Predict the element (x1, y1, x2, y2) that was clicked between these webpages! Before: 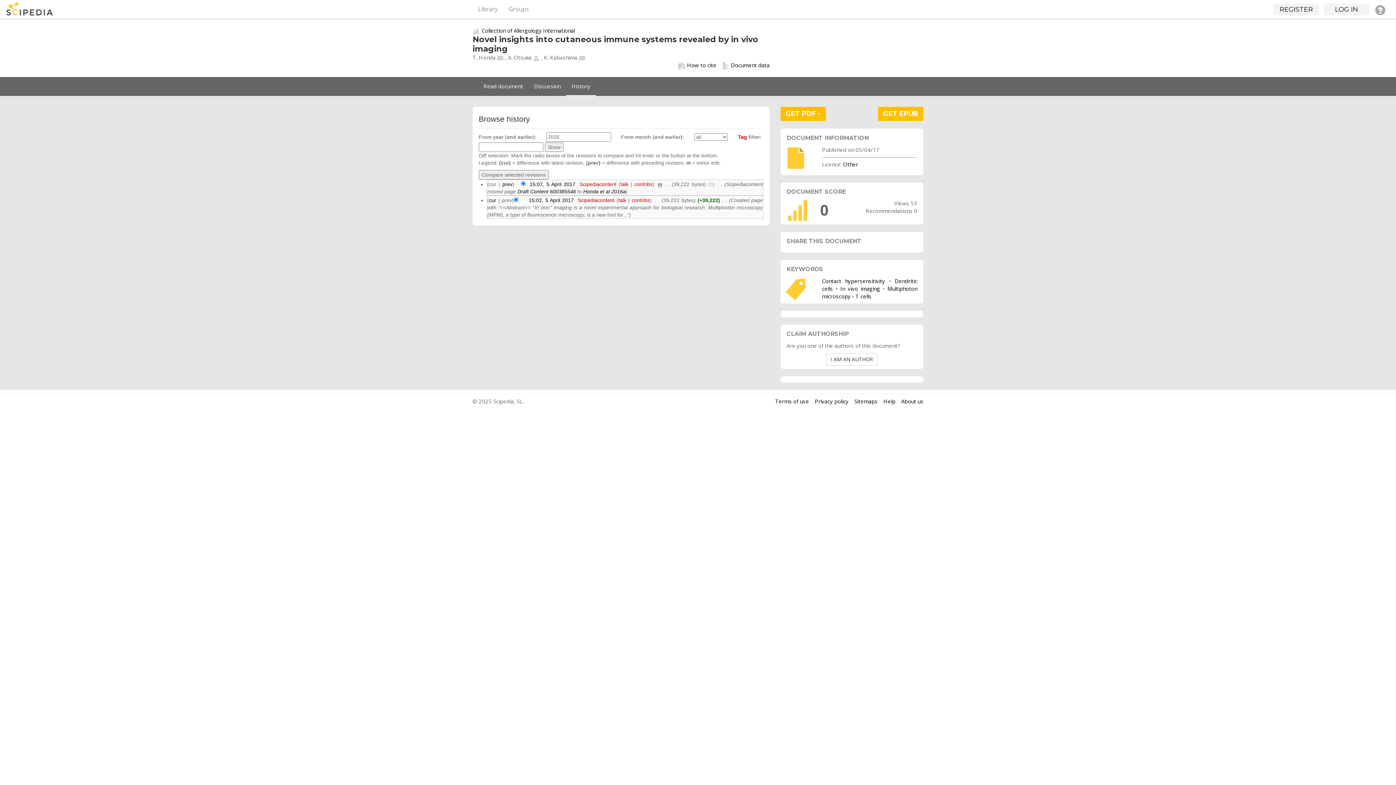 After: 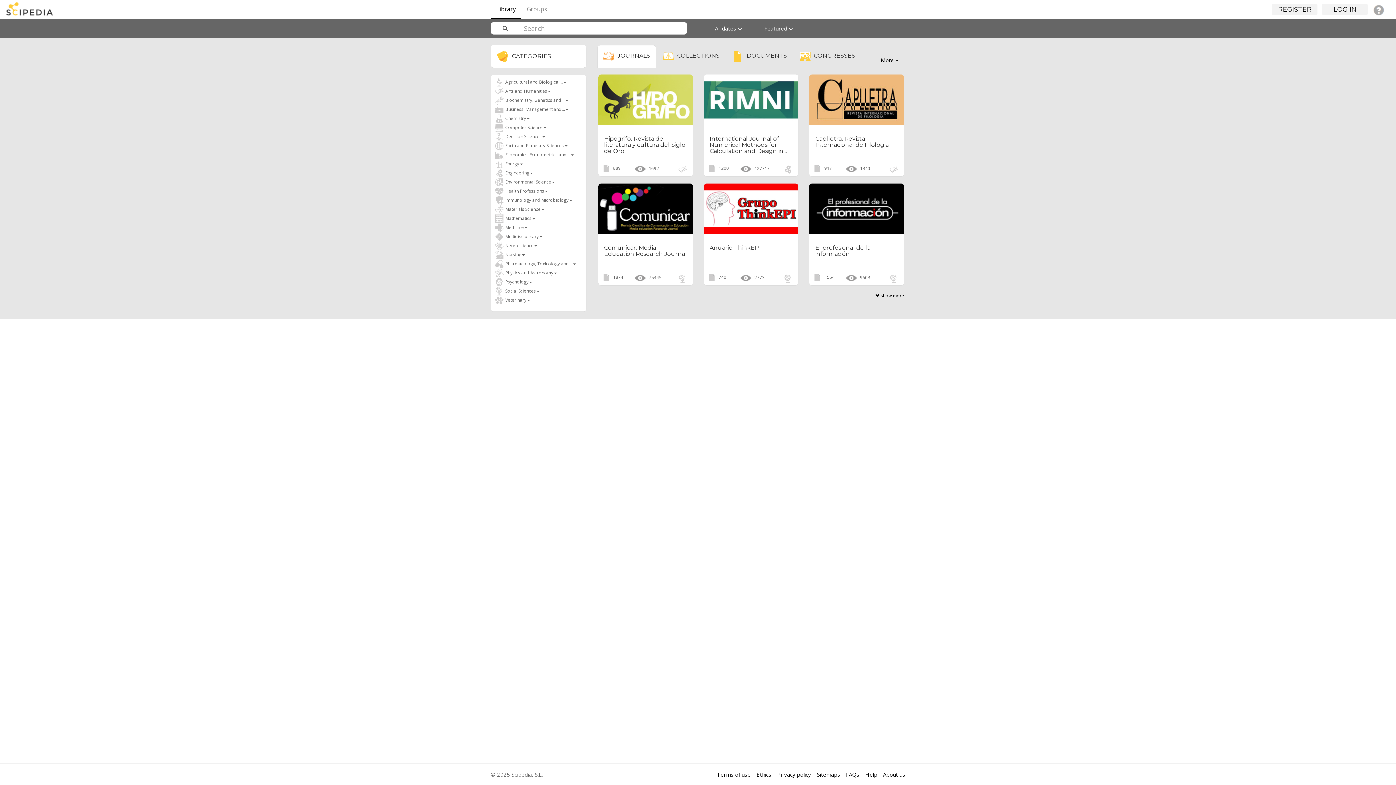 Action: bbox: (472, 0, 503, 18) label: Library